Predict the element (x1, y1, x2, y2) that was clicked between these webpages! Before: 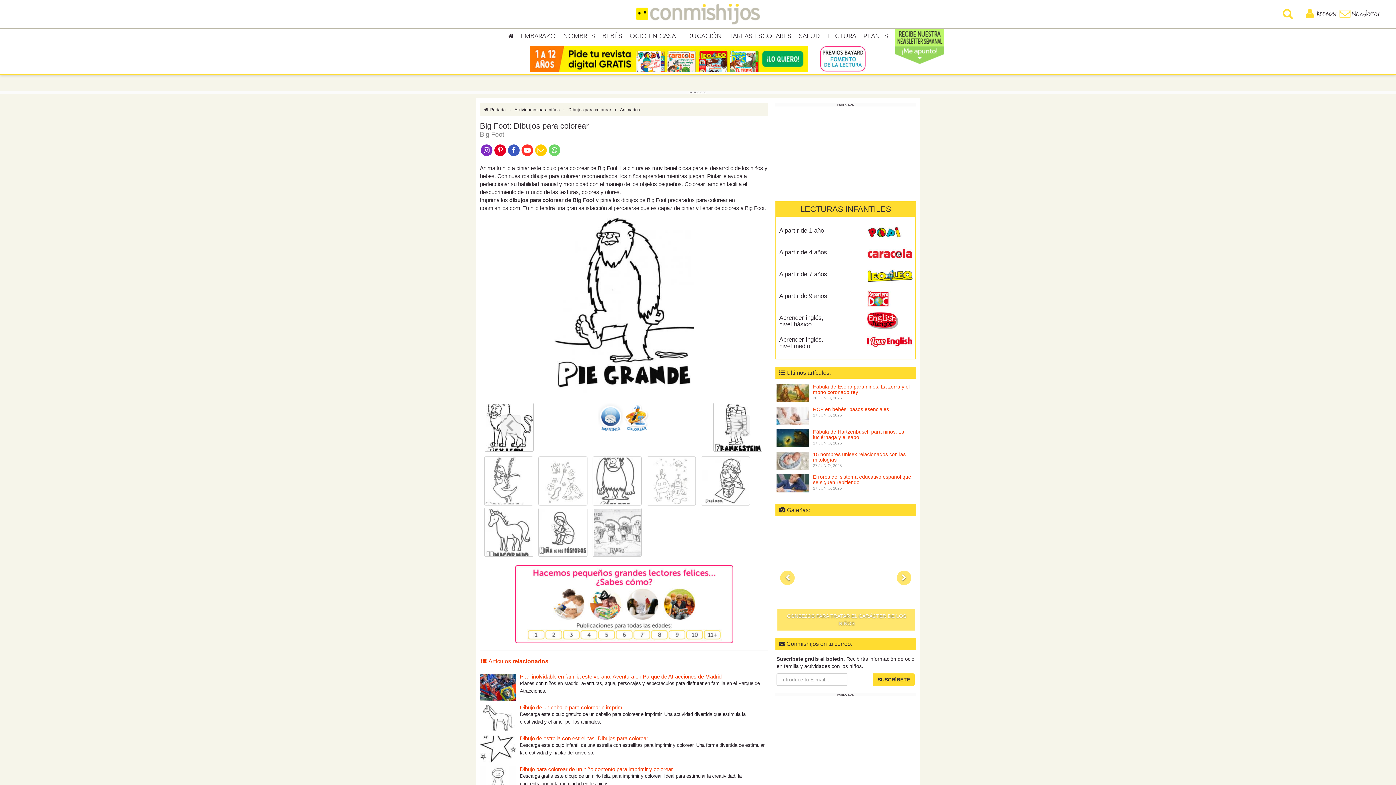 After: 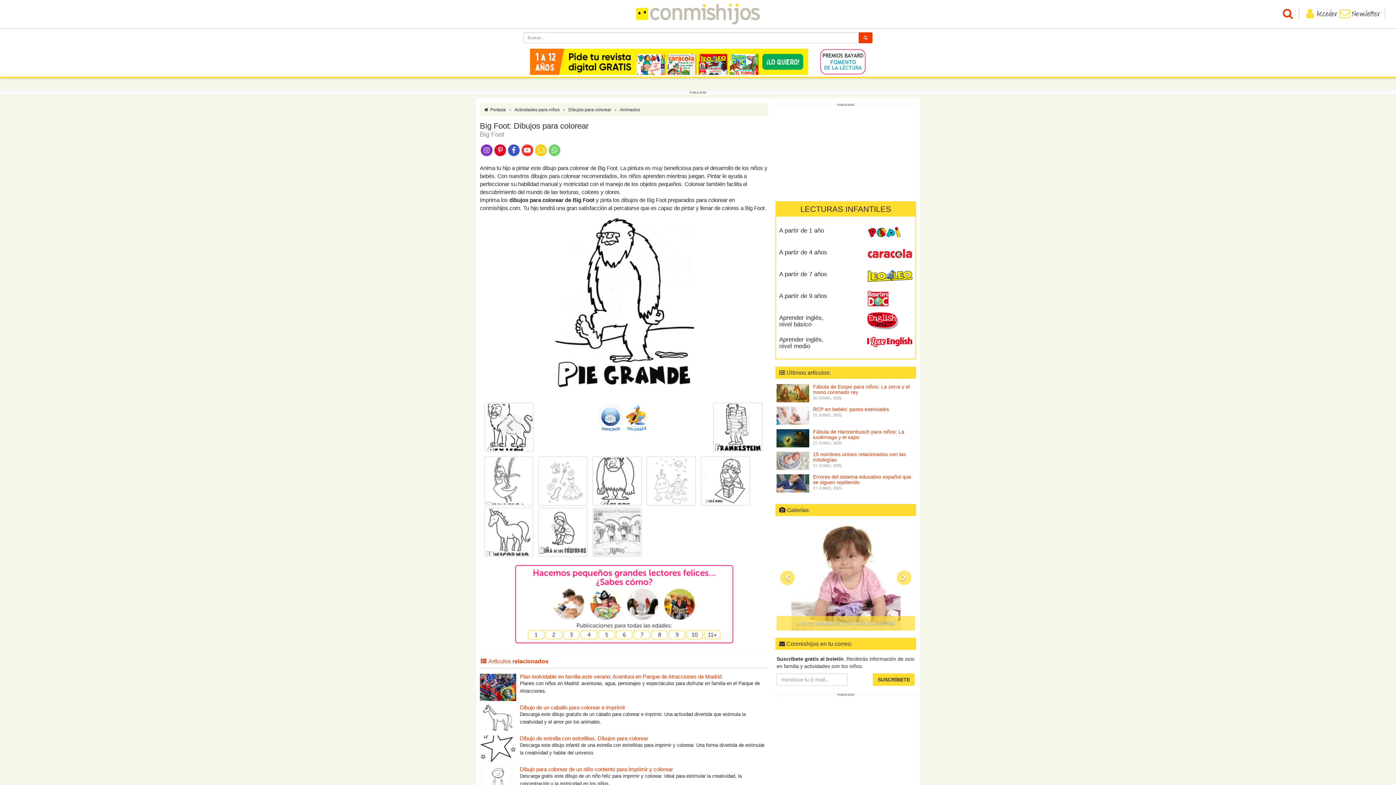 Action: bbox: (1281, 8, 1295, 19)